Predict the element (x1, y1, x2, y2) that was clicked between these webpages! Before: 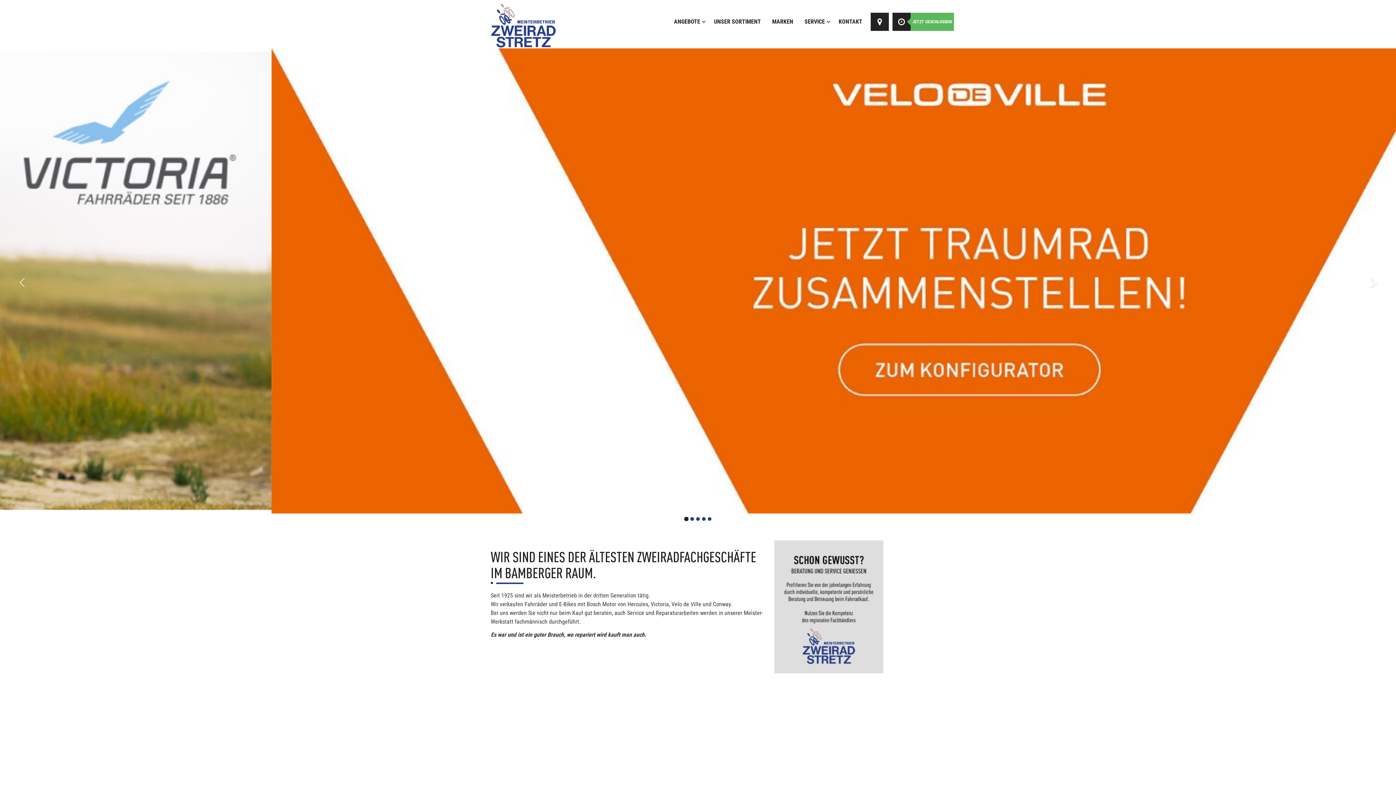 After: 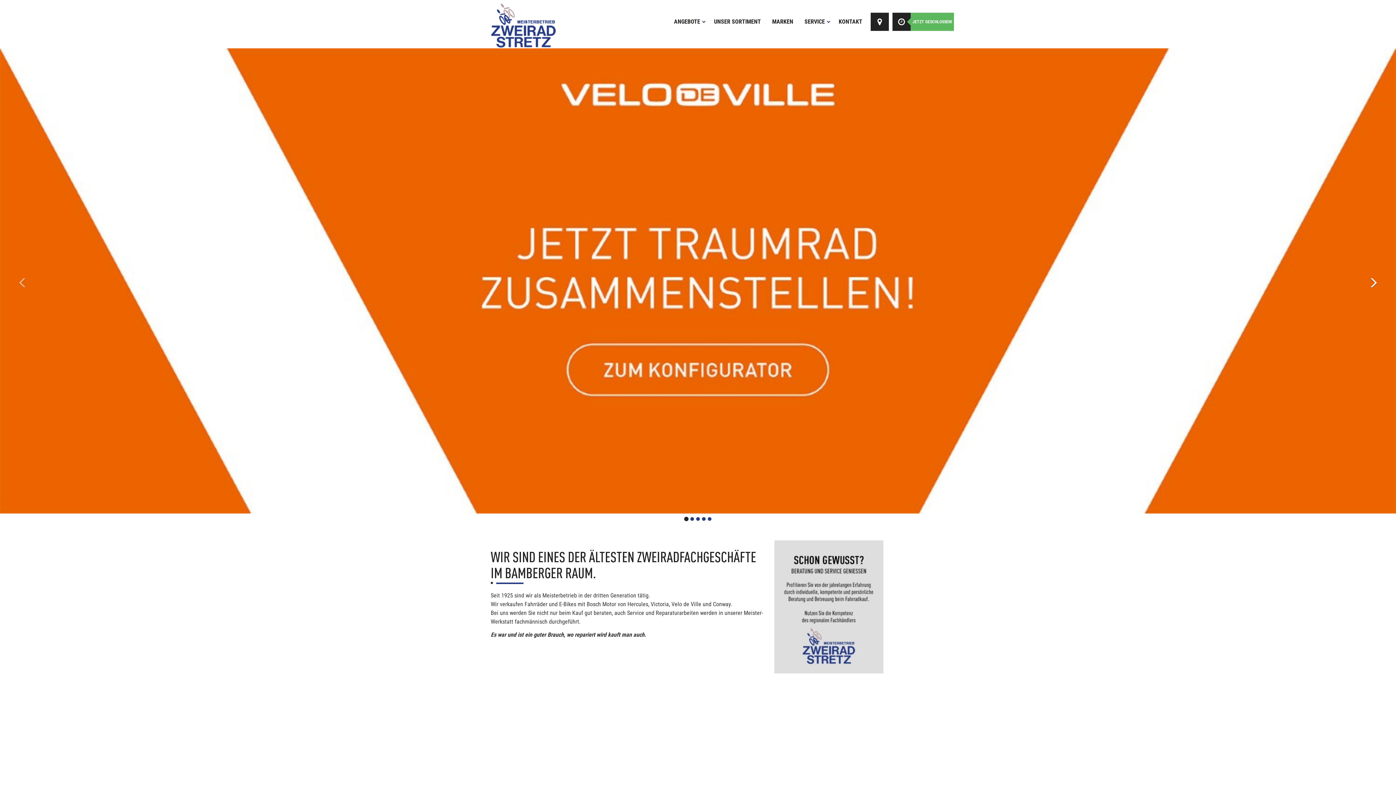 Action: bbox: (1186, 48, 1396, 513) label: Next